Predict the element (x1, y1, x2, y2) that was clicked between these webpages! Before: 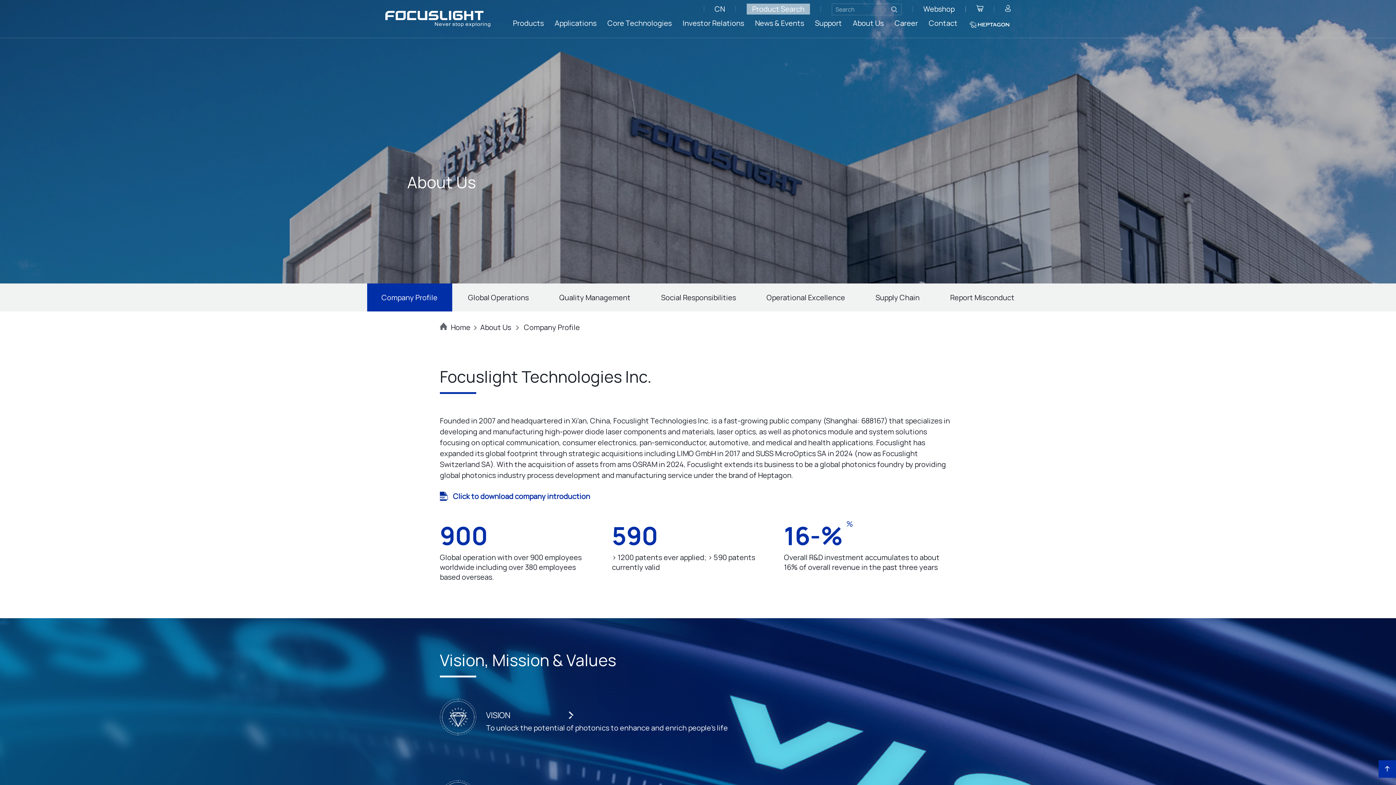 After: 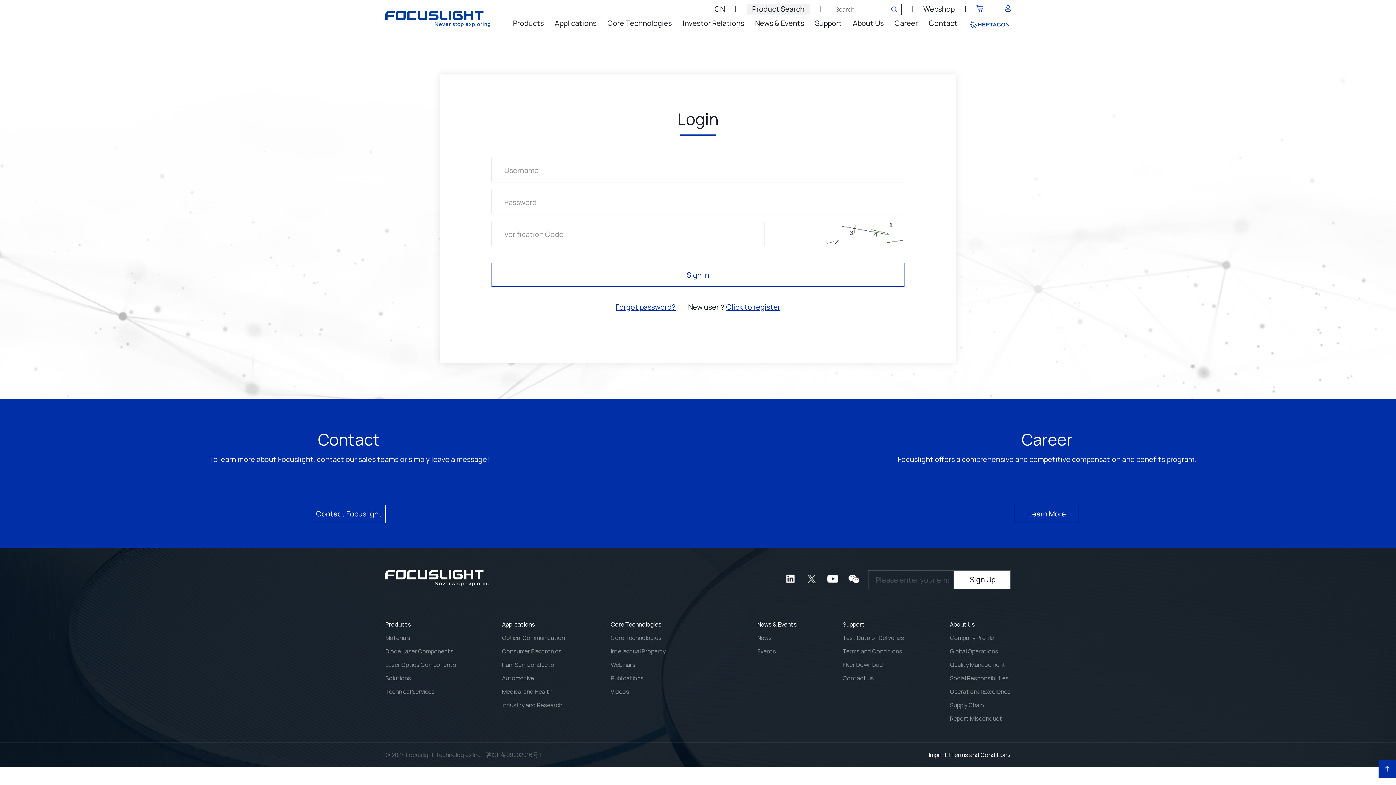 Action: bbox: (1005, 4, 1010, 13)